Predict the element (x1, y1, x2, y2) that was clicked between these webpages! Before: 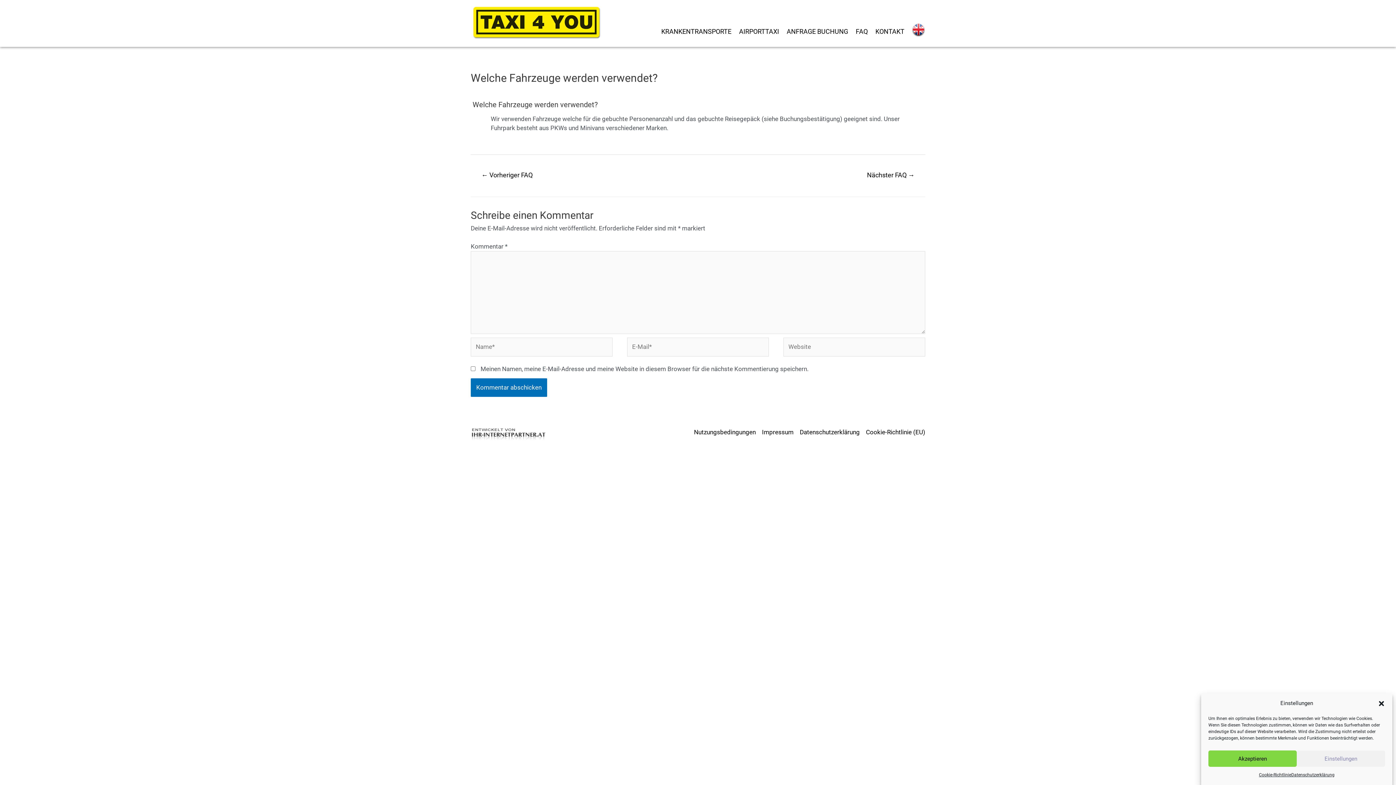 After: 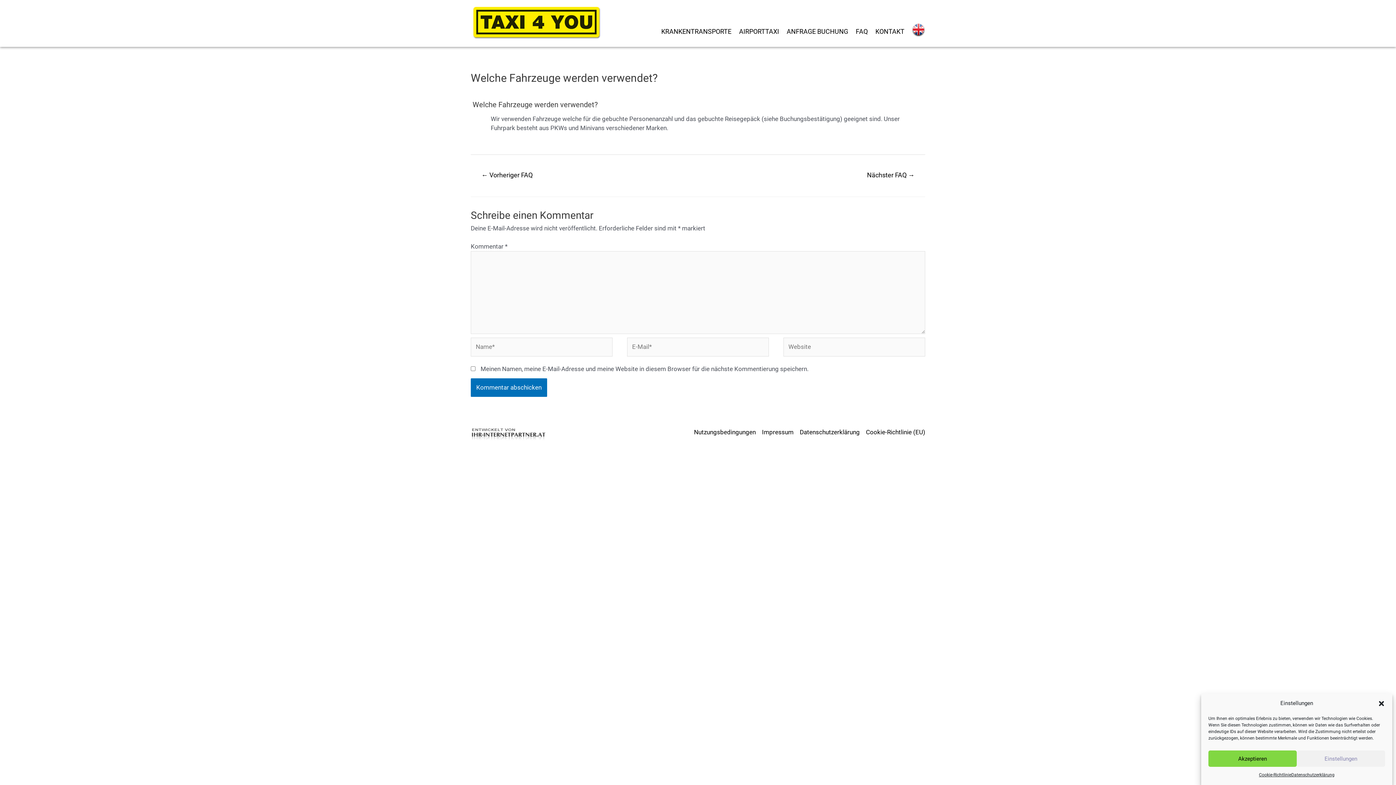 Action: bbox: (470, 430, 547, 437)